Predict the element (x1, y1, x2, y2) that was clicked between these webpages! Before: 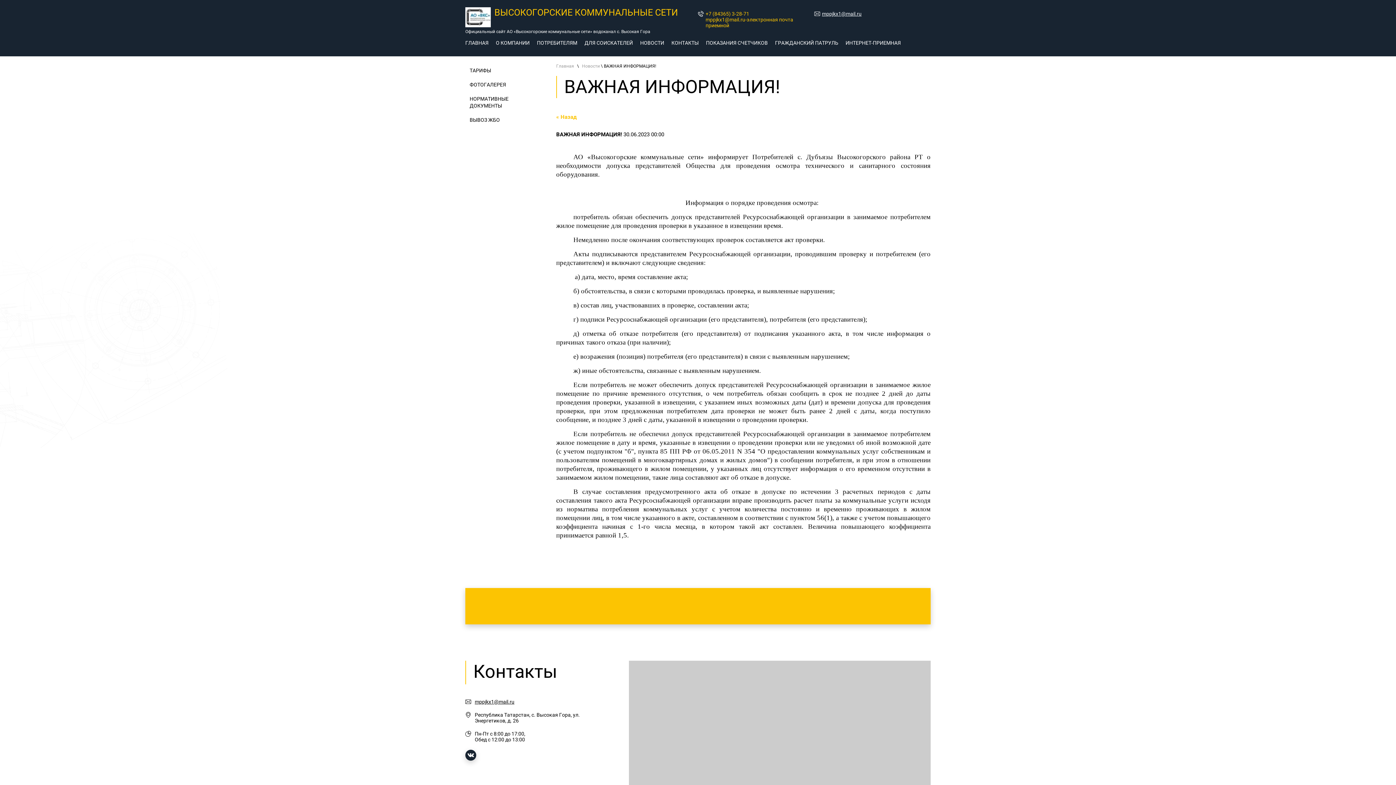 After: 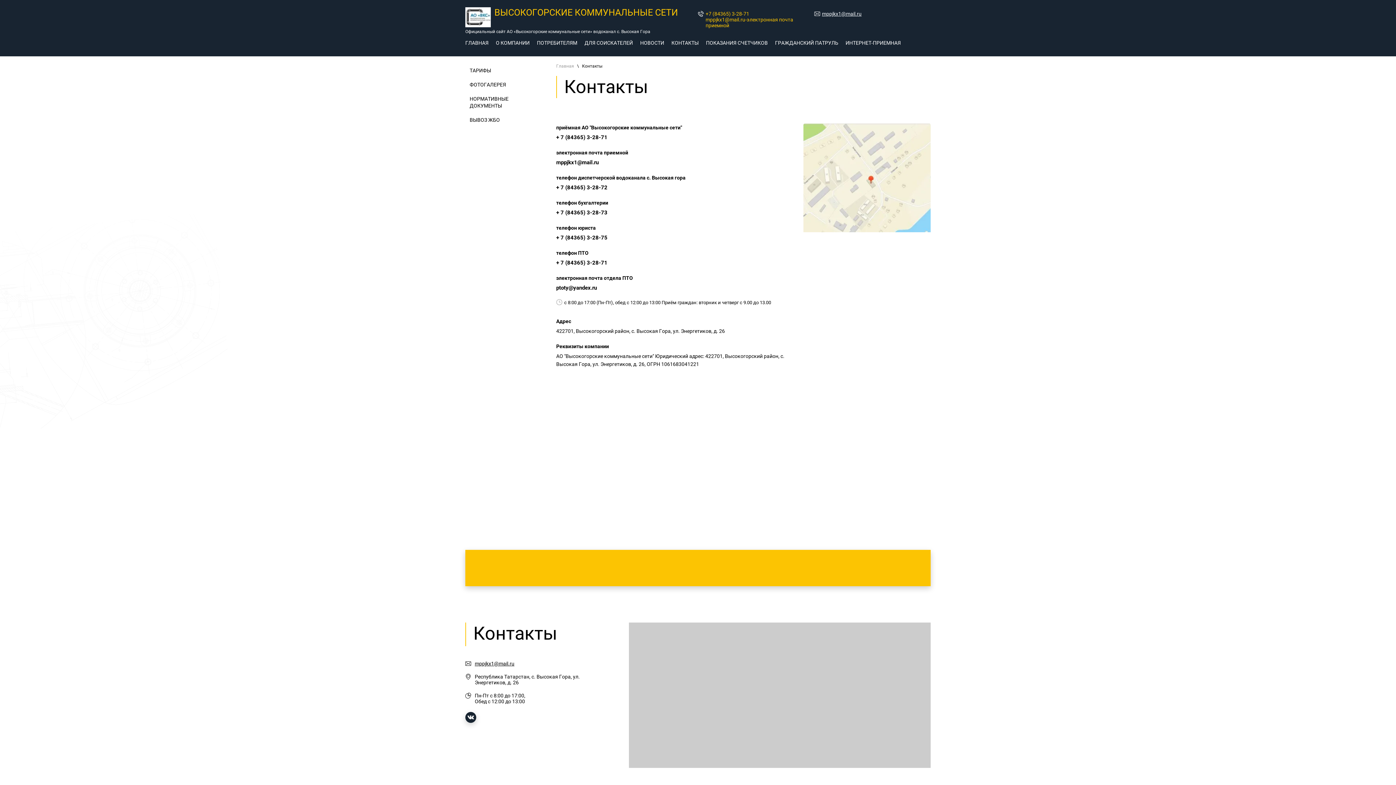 Action: label: КОНТАКТЫ bbox: (671, 37, 698, 49)